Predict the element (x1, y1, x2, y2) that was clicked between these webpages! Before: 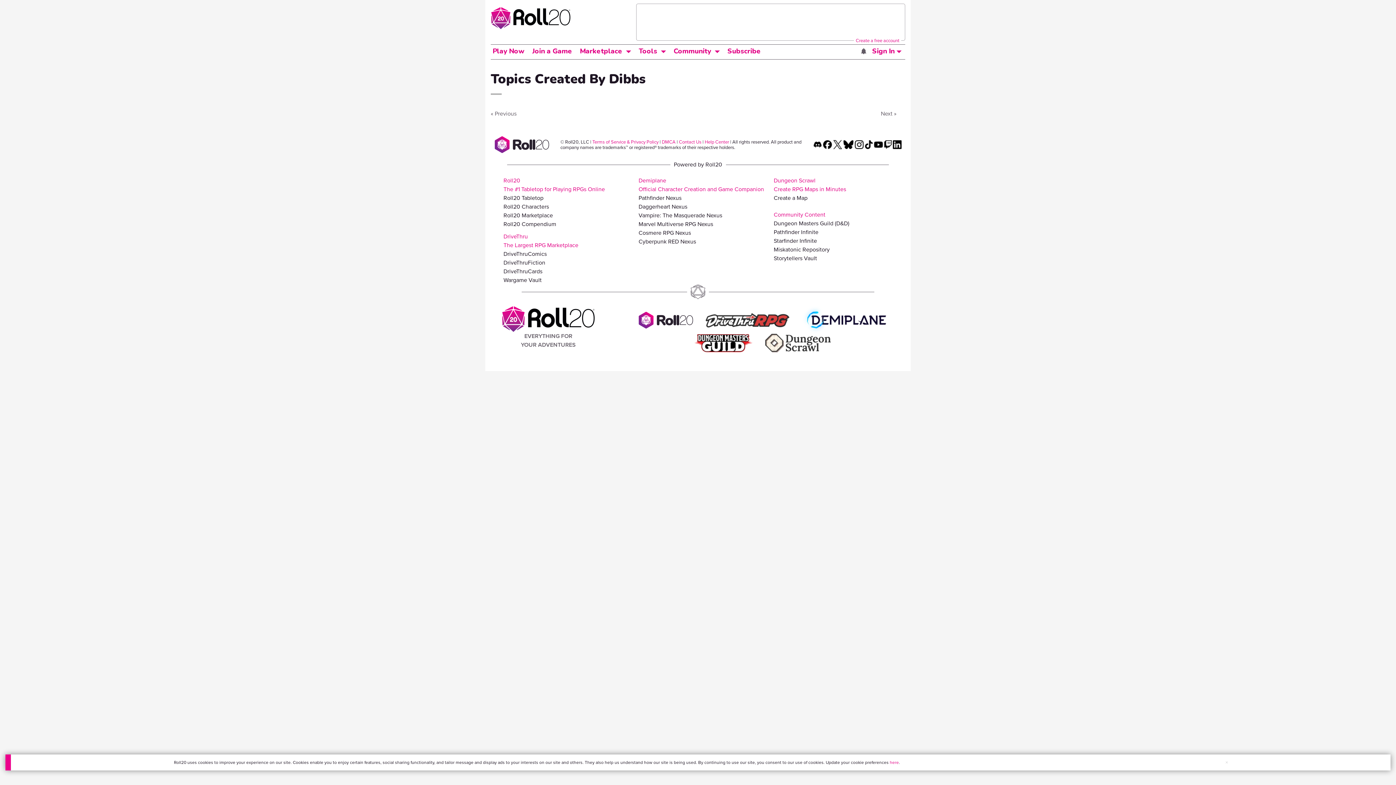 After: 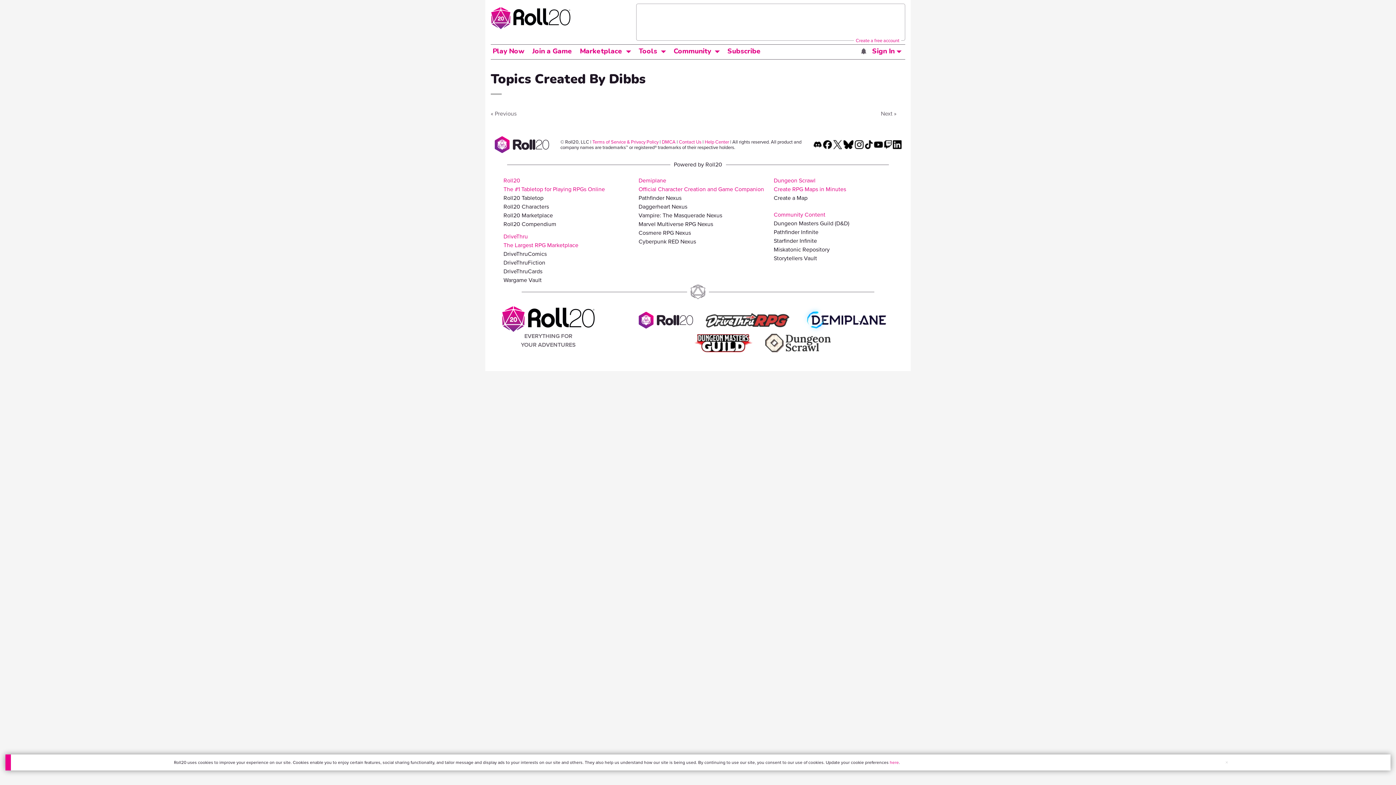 Action: bbox: (843, 140, 853, 147)